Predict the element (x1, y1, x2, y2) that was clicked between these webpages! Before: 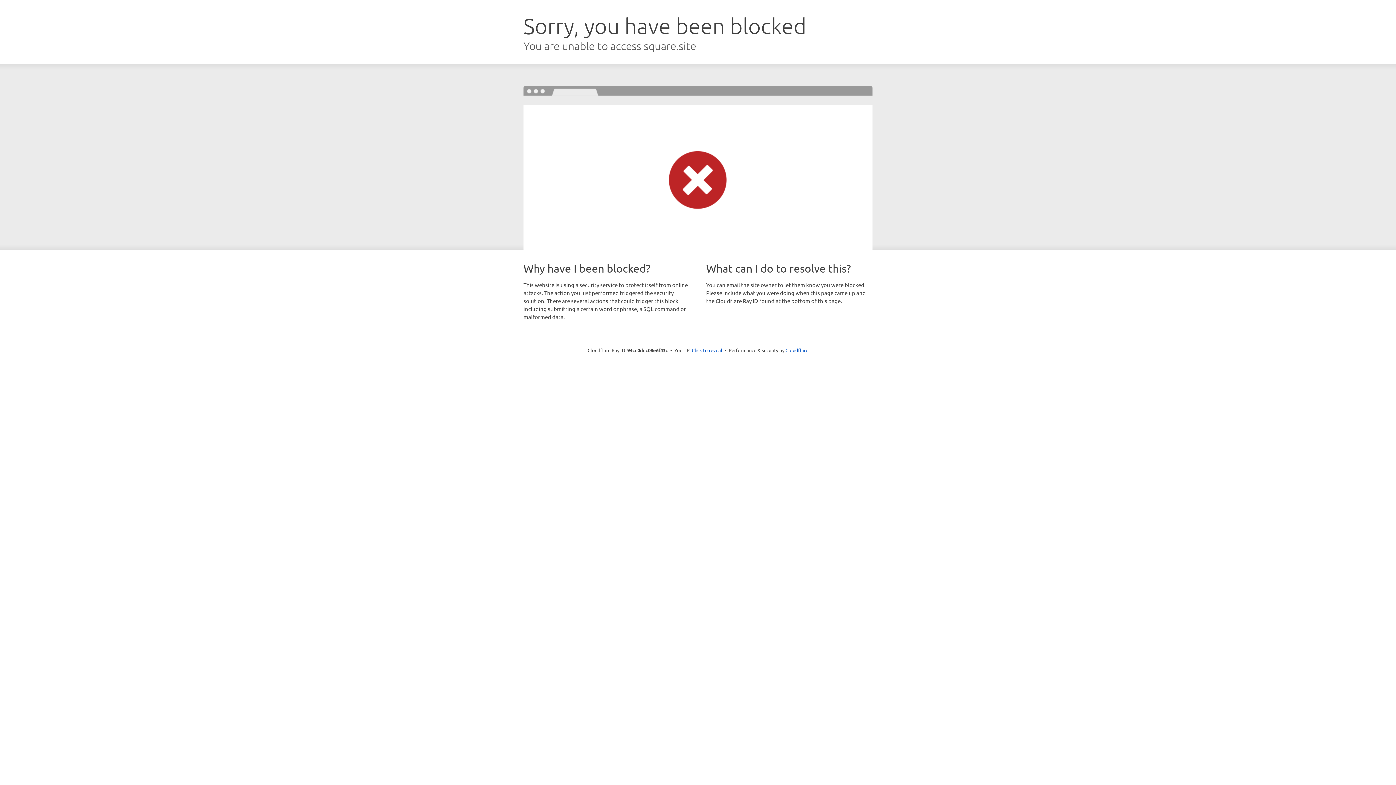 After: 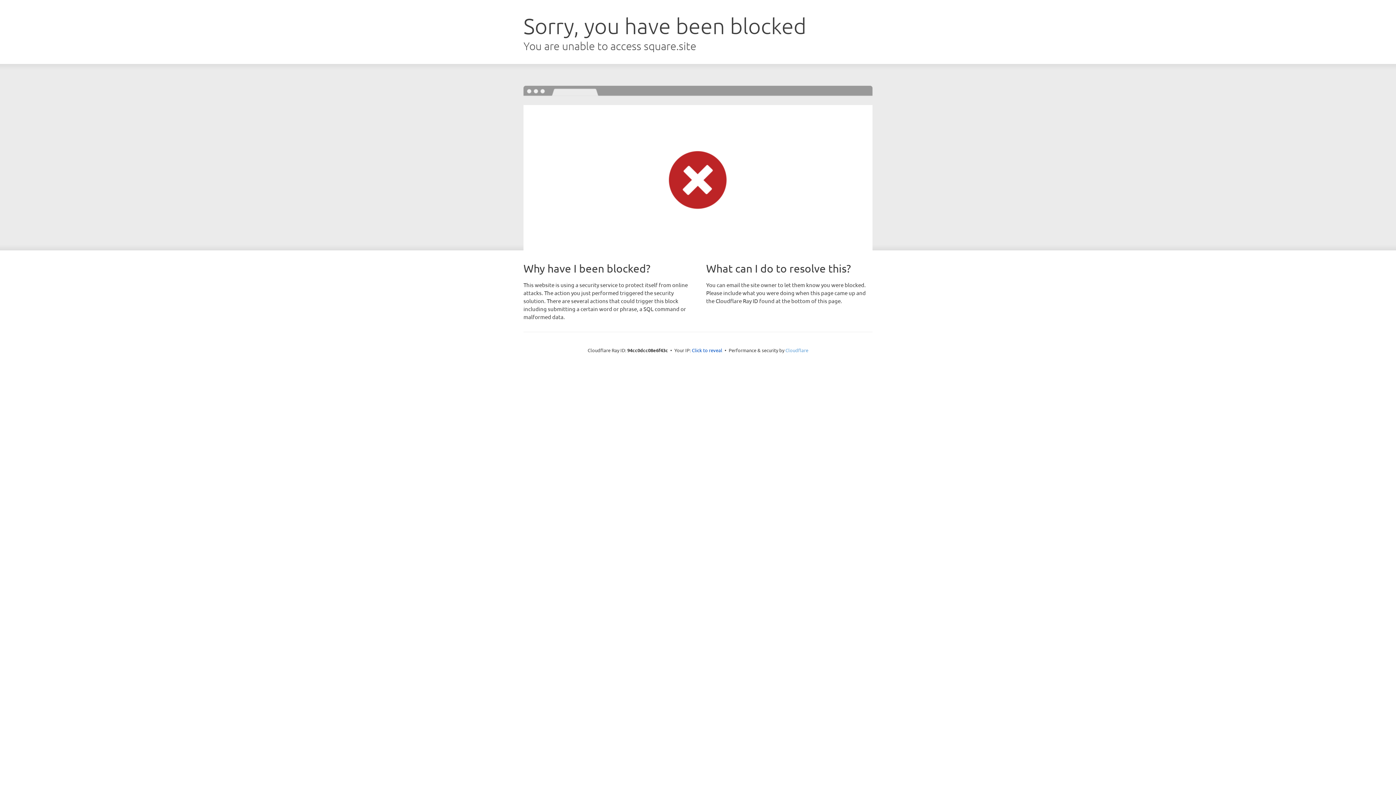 Action: bbox: (785, 347, 808, 353) label: Cloudflare